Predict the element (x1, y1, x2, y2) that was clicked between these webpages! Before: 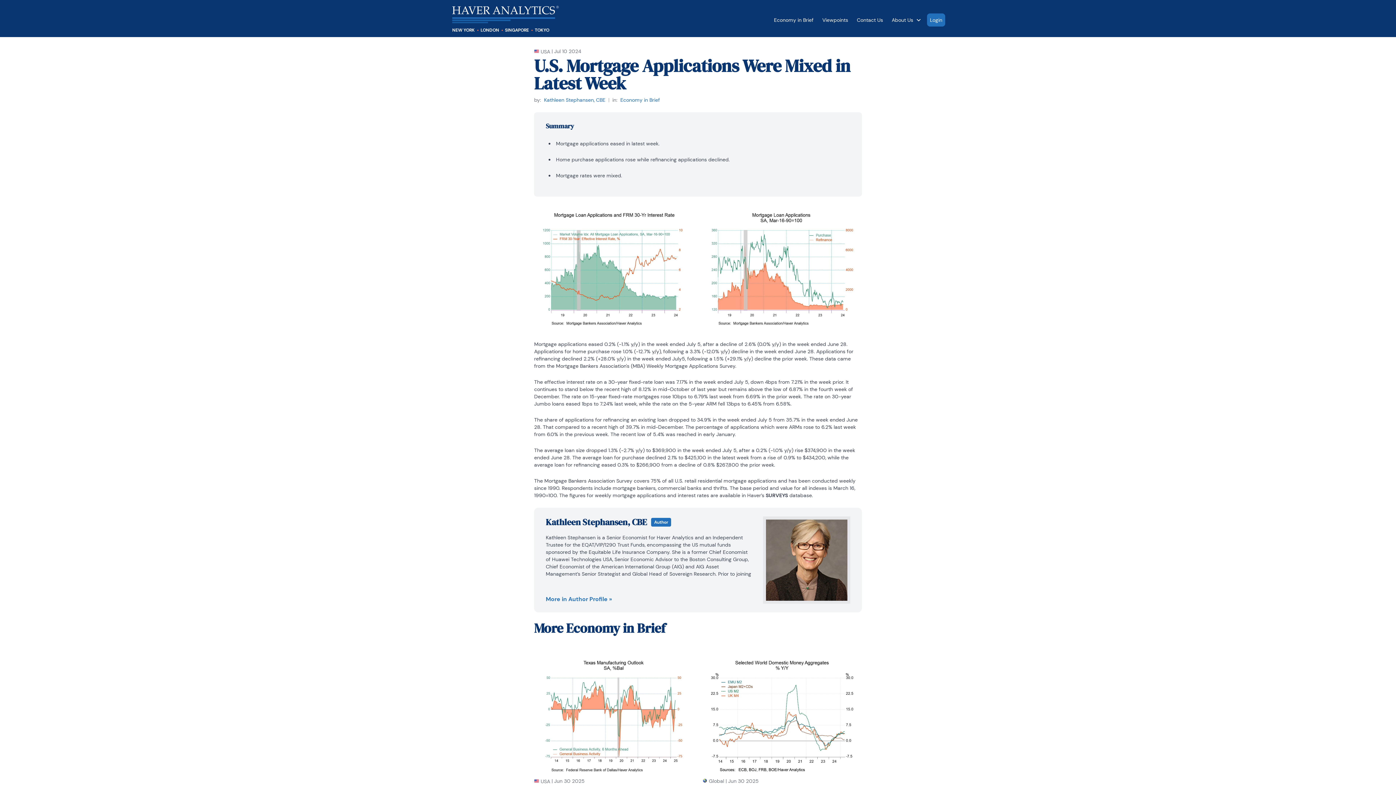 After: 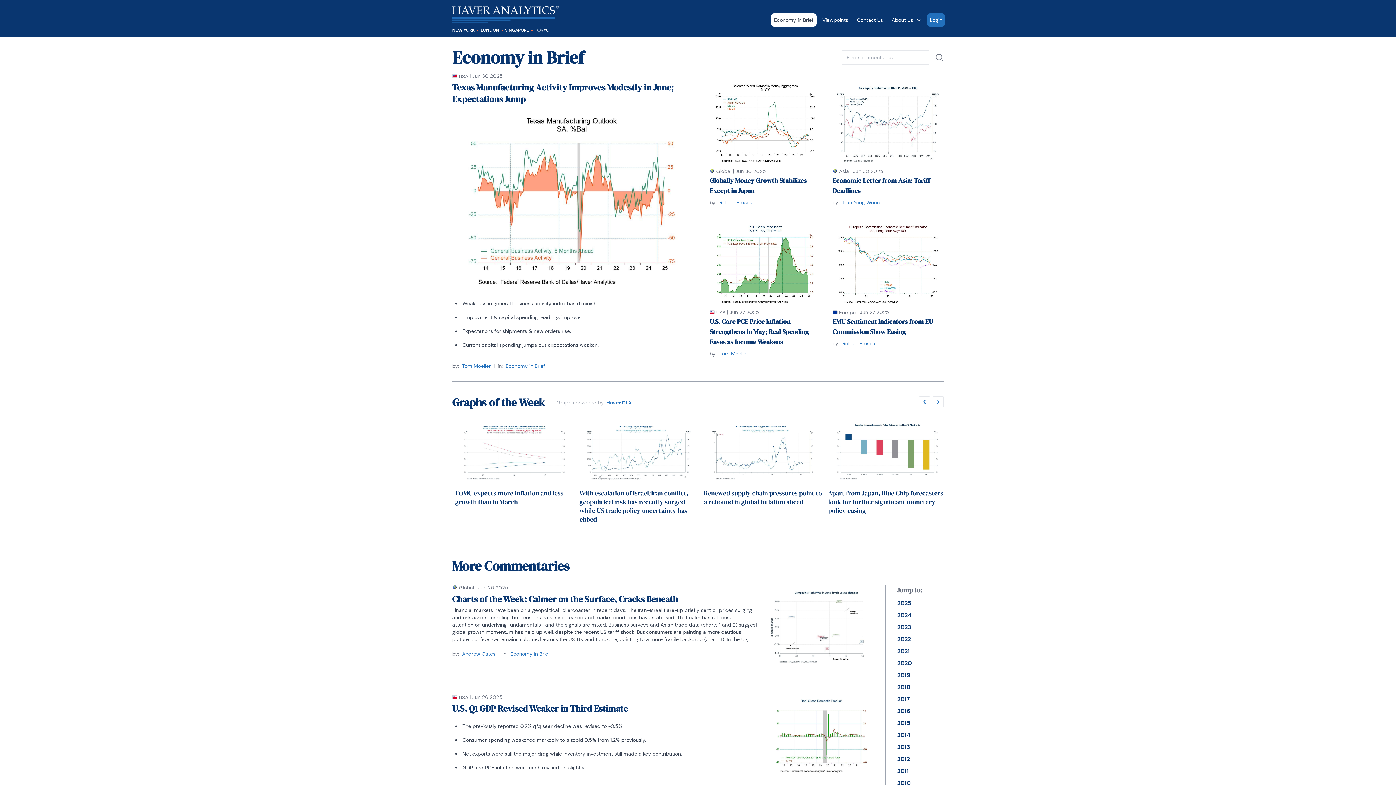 Action: label: Economy in Brief bbox: (620, 96, 660, 103)